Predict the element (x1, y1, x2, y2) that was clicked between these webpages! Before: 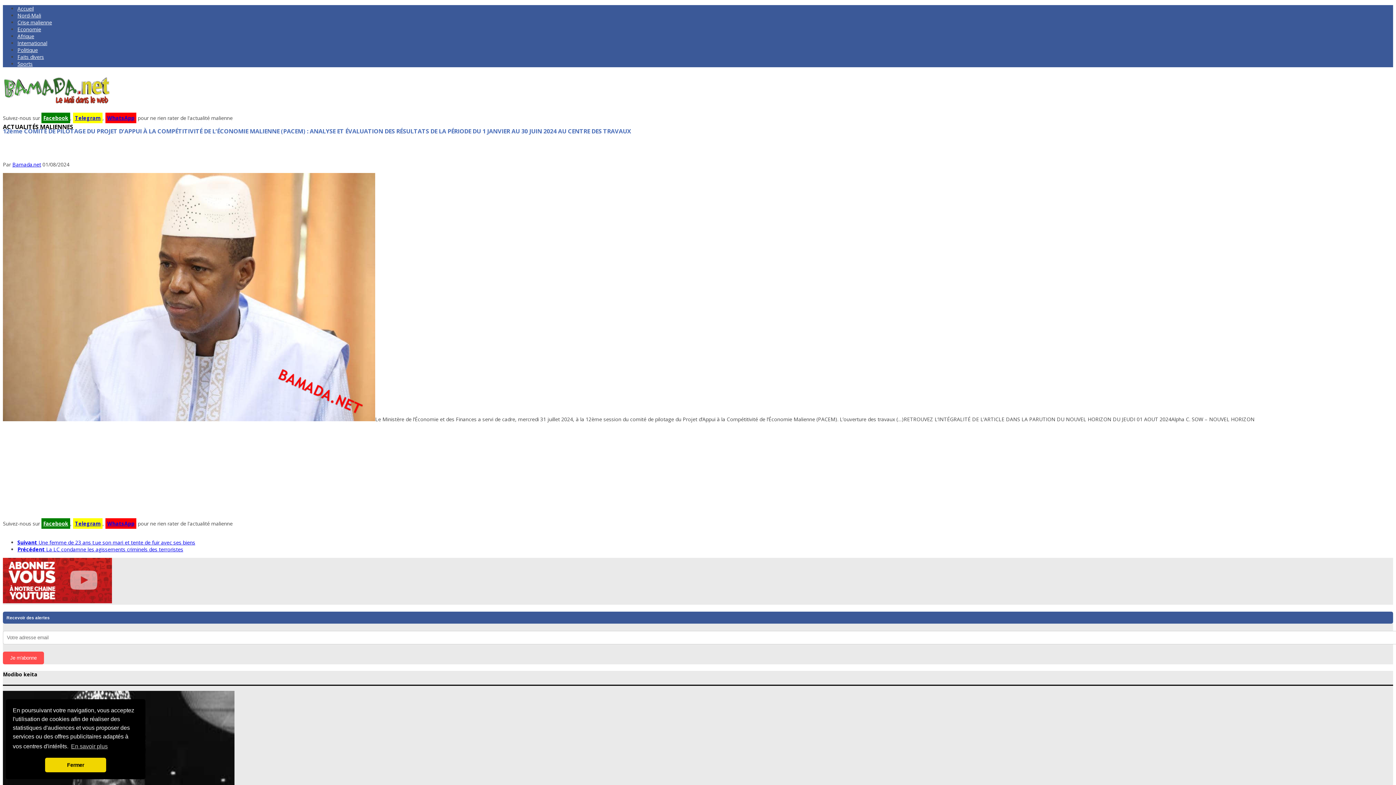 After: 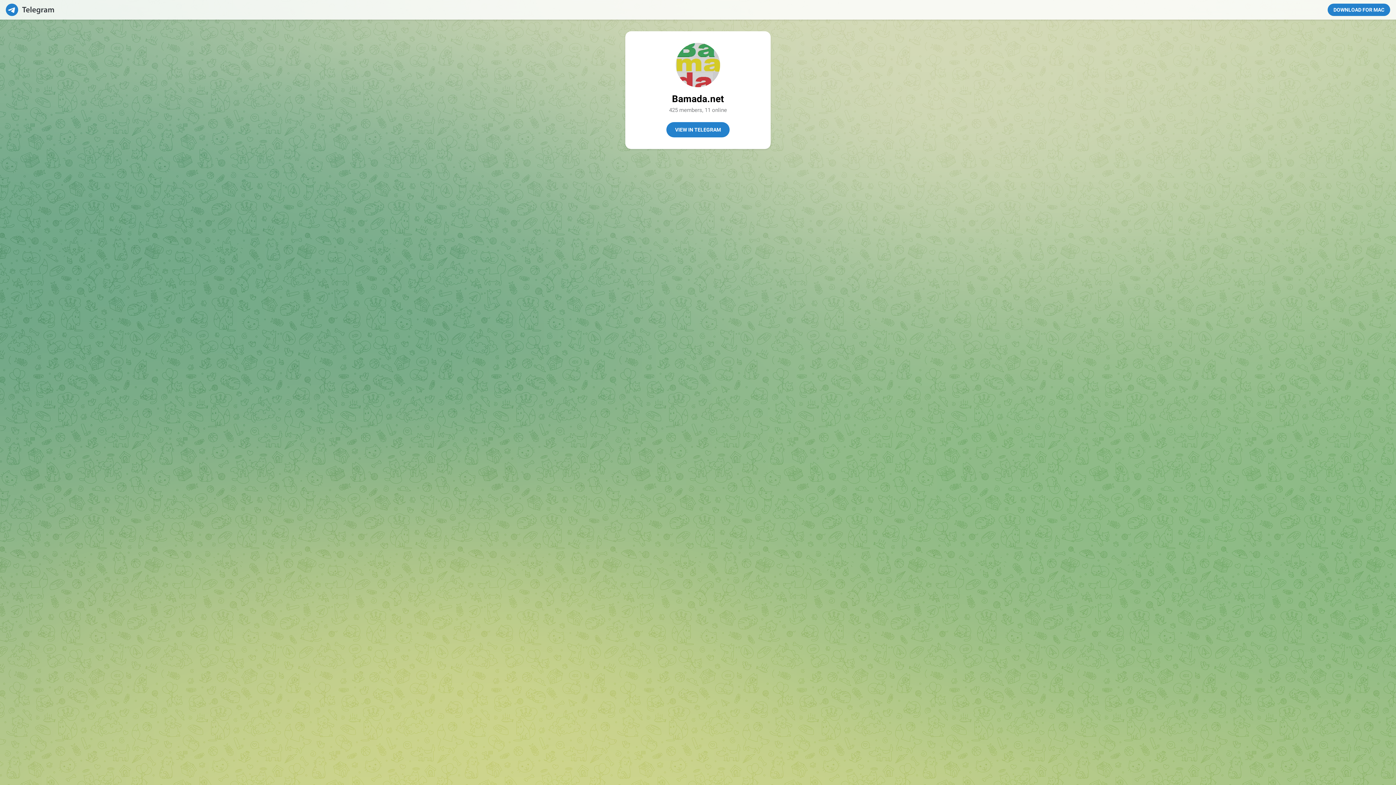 Action: label: Telegram bbox: (73, 112, 102, 123)